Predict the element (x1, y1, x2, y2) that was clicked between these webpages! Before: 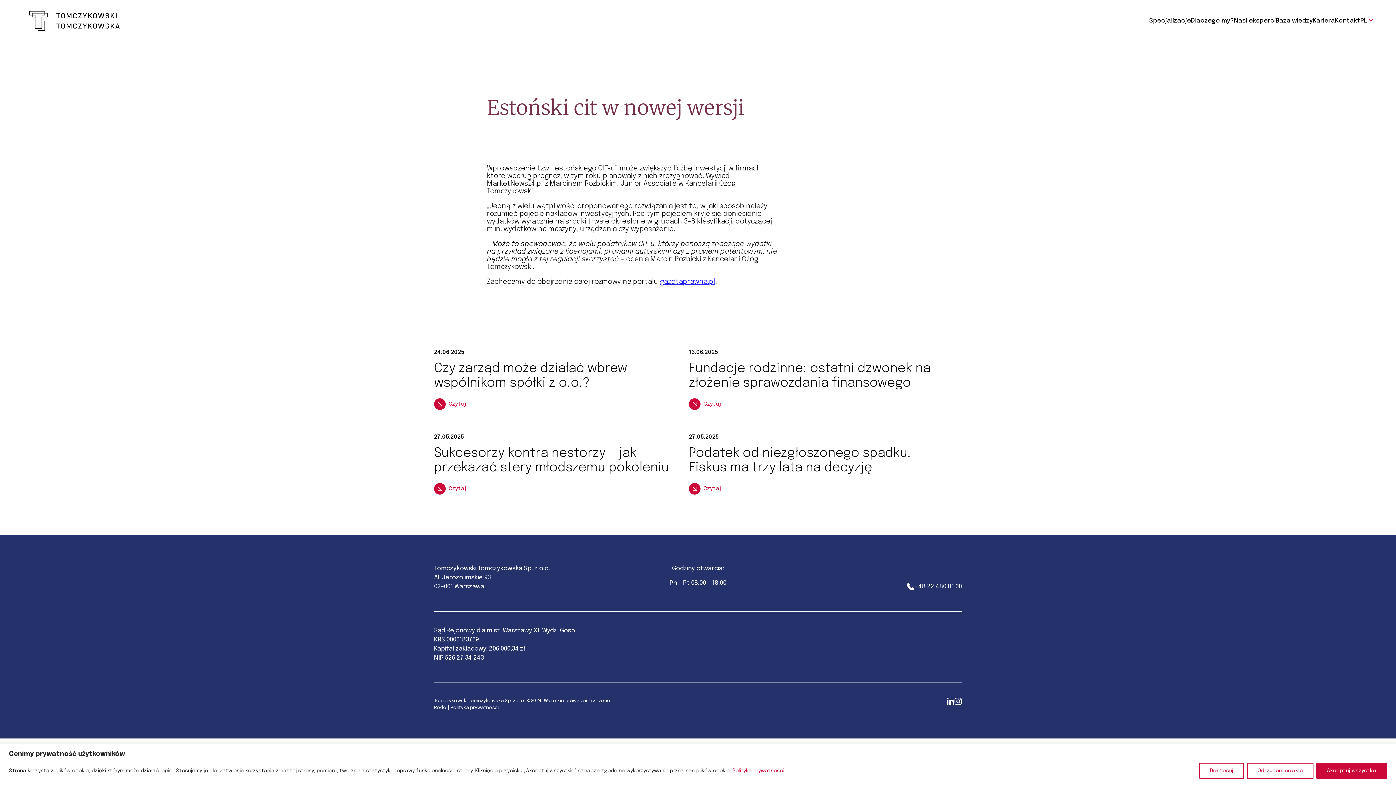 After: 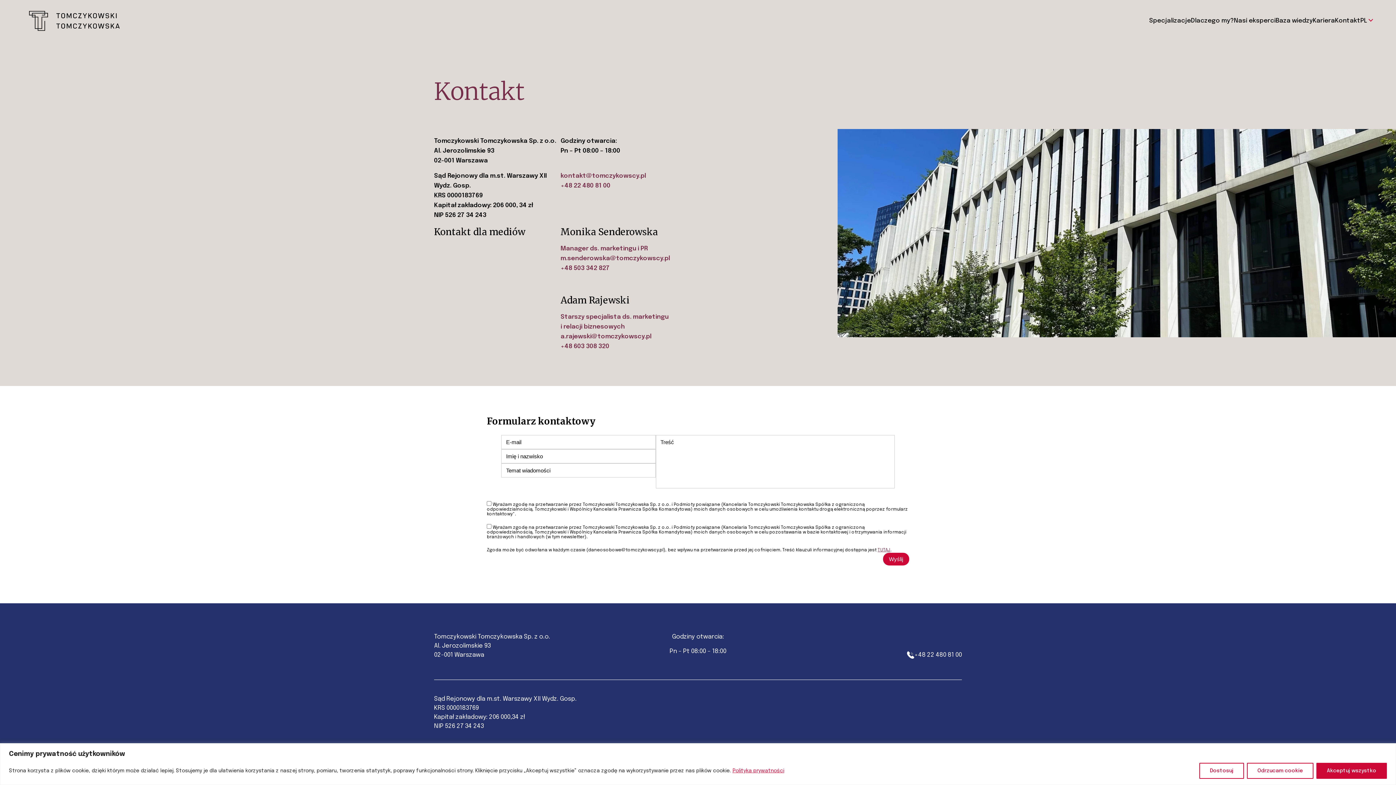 Action: bbox: (1335, 17, 1360, 24) label: Kontakt